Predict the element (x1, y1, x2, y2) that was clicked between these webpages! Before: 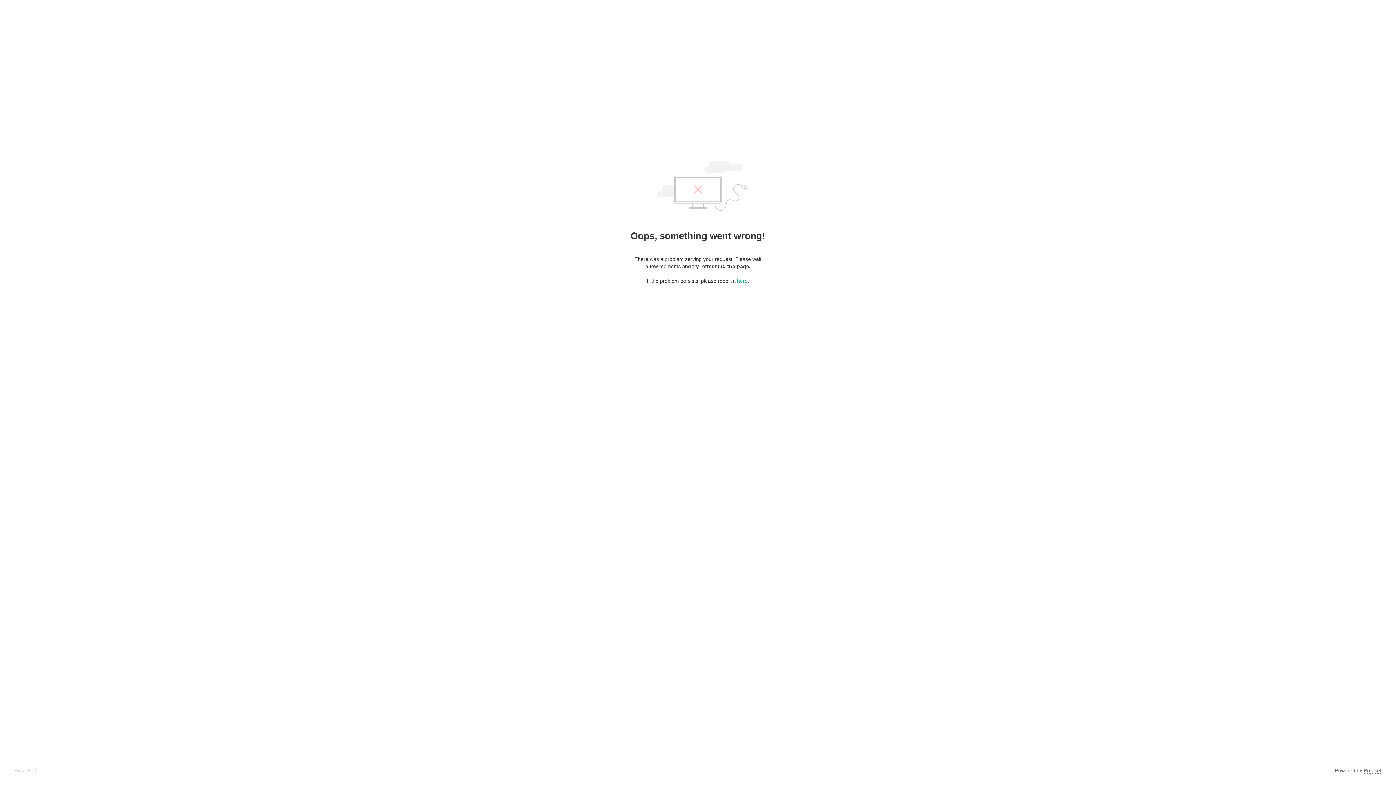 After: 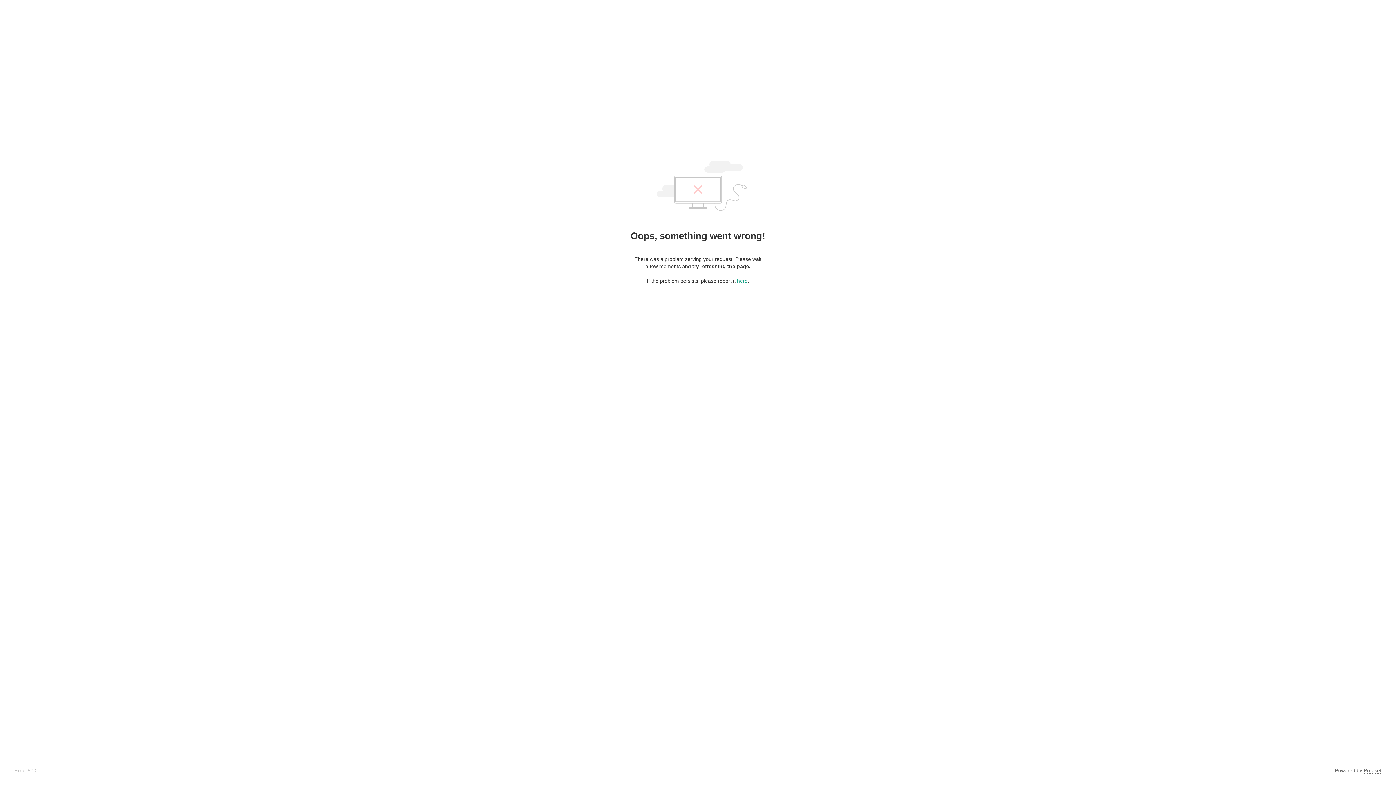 Action: label: Pixieset bbox: (1364, 768, 1381, 774)